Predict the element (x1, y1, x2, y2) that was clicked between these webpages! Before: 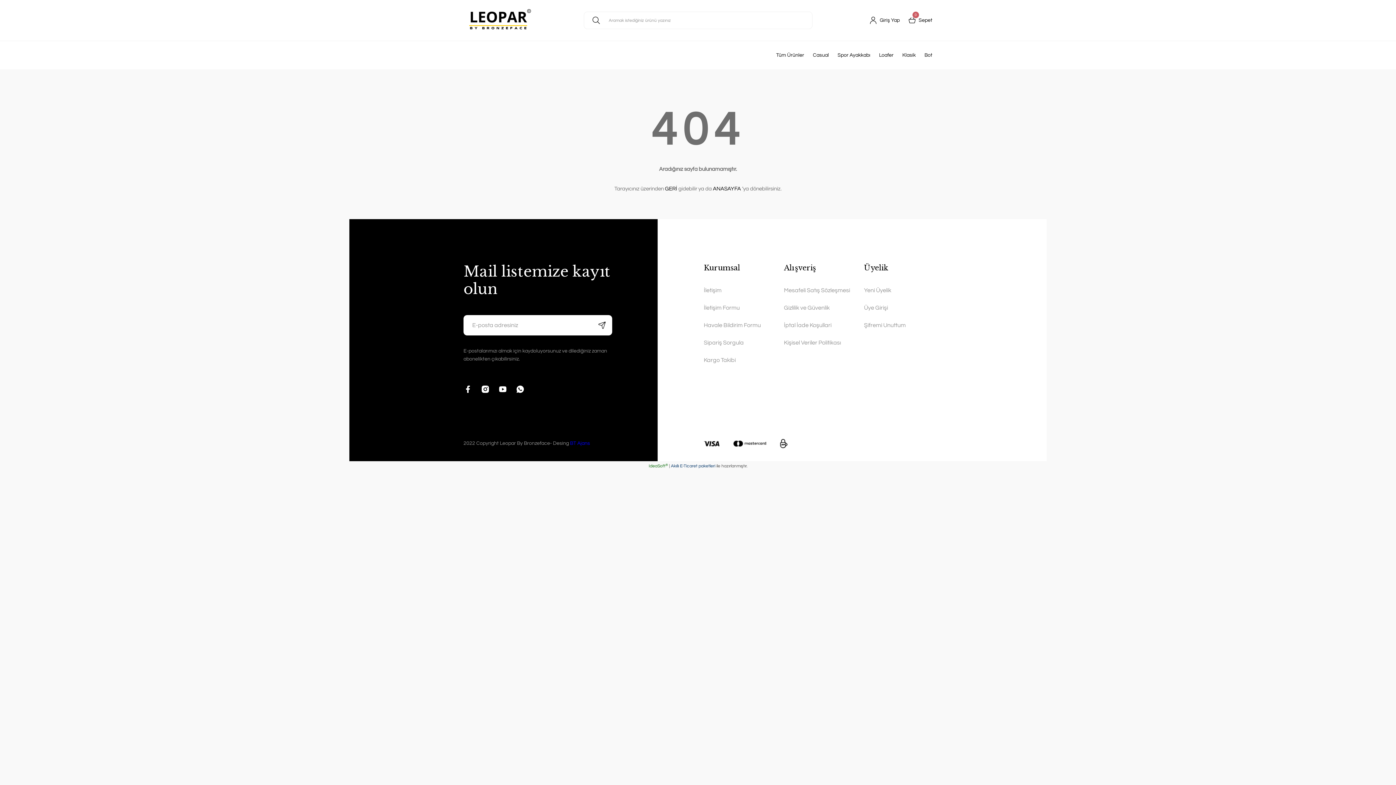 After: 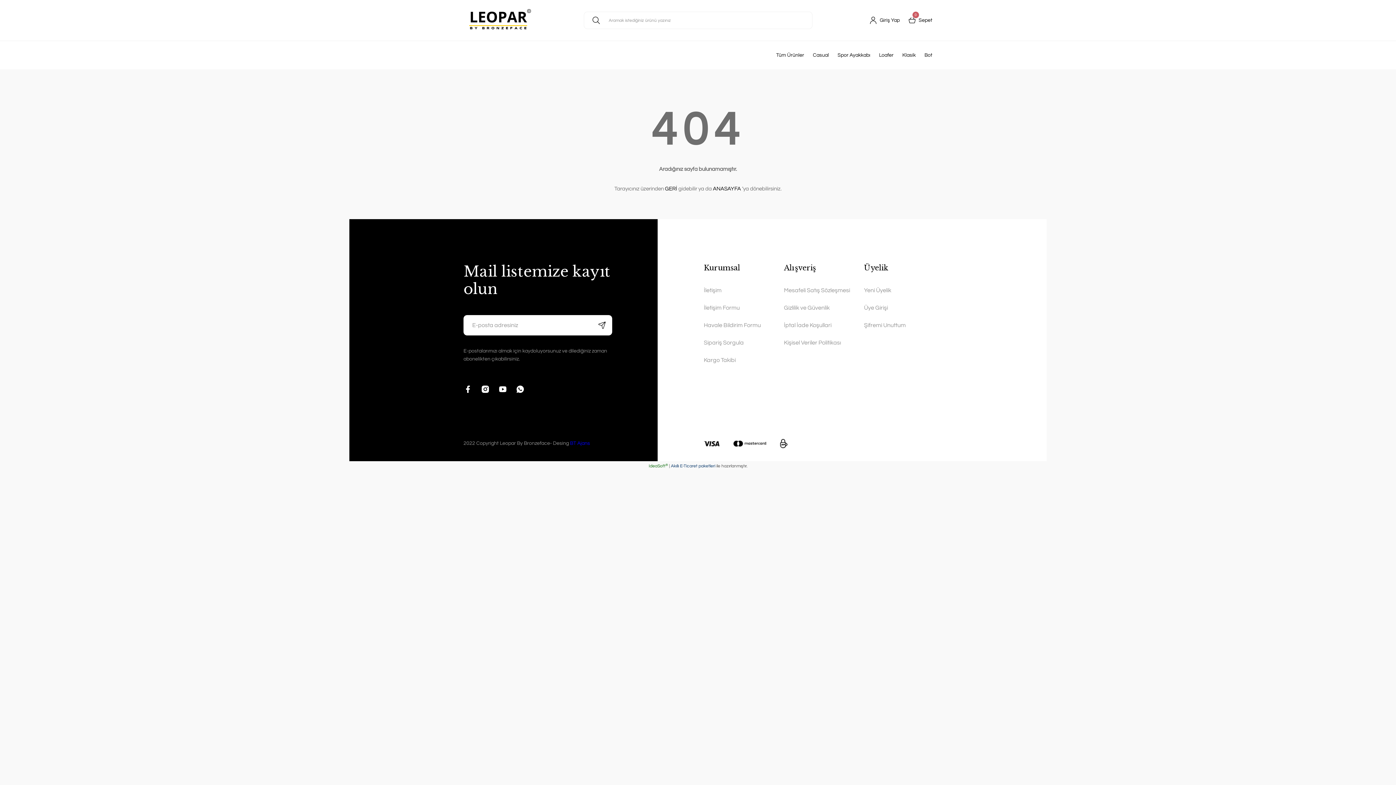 Action: label: Submit bbox: (591, 315, 612, 335)